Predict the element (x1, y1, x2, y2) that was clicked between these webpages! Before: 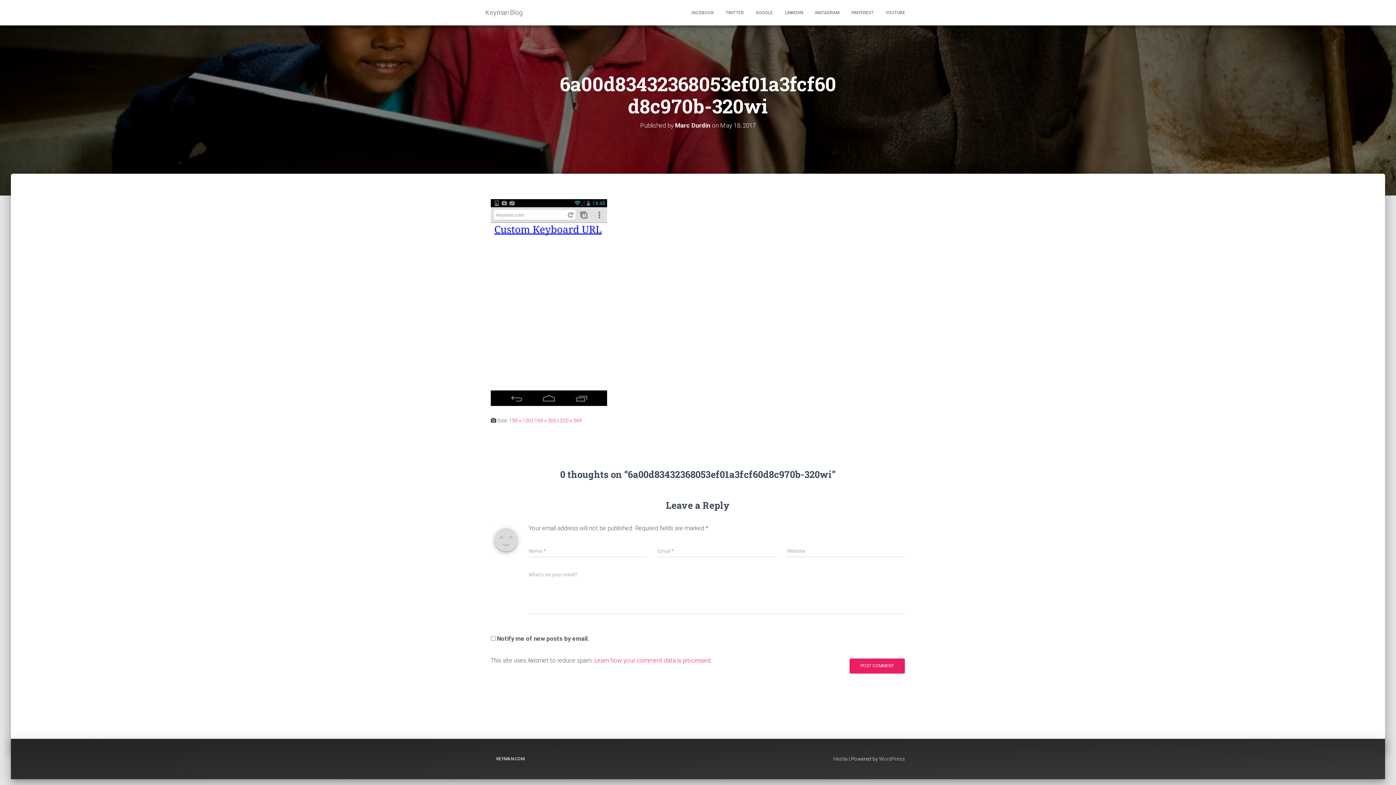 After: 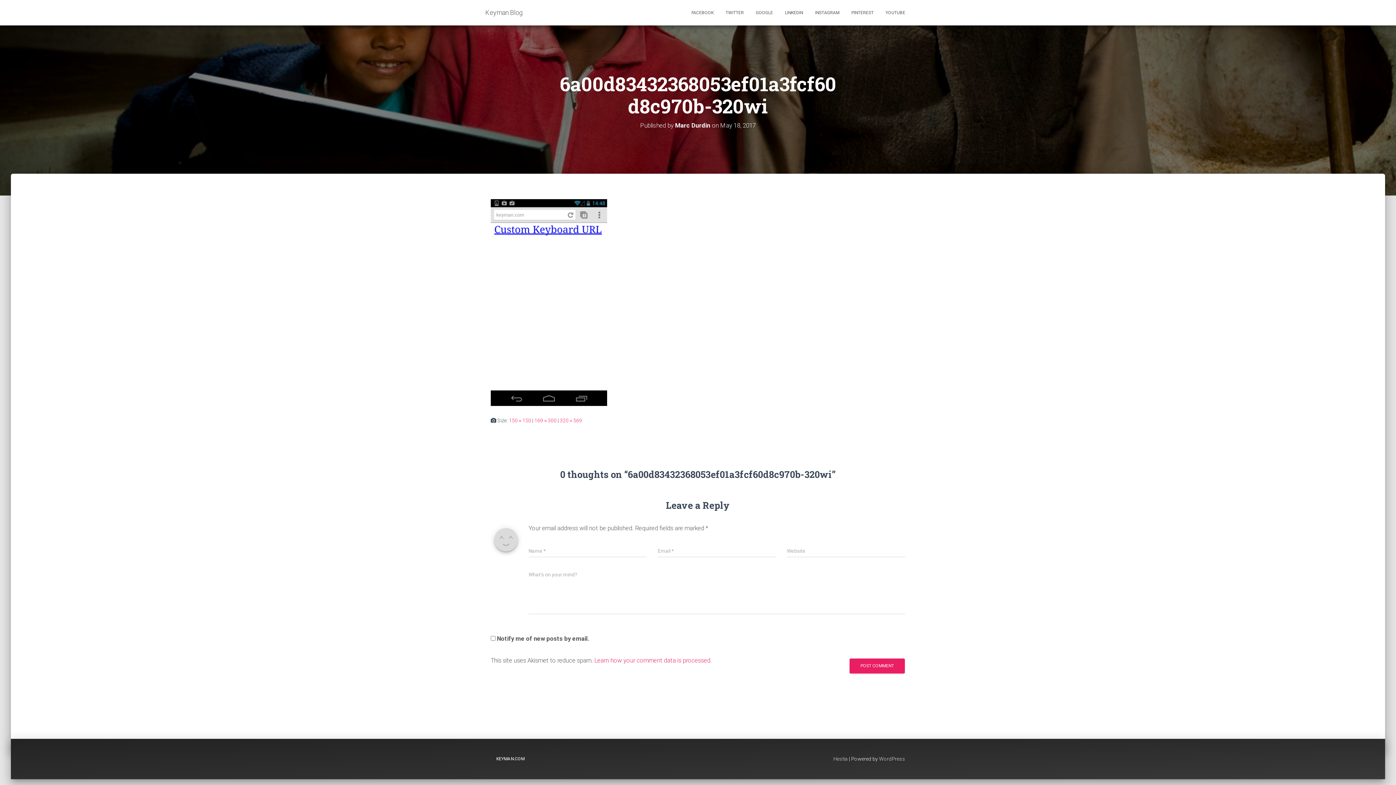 Action: label: 320 × 569 bbox: (560, 417, 582, 423)